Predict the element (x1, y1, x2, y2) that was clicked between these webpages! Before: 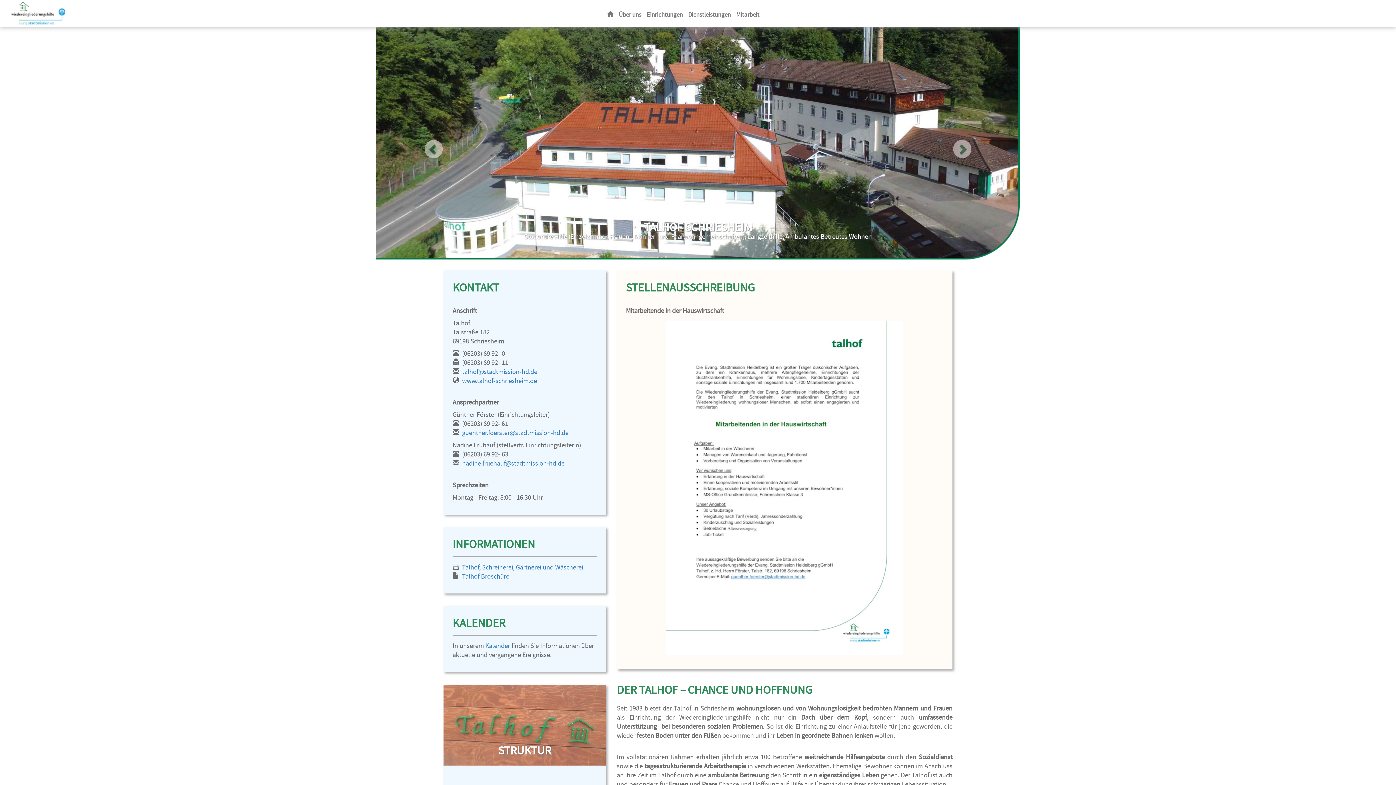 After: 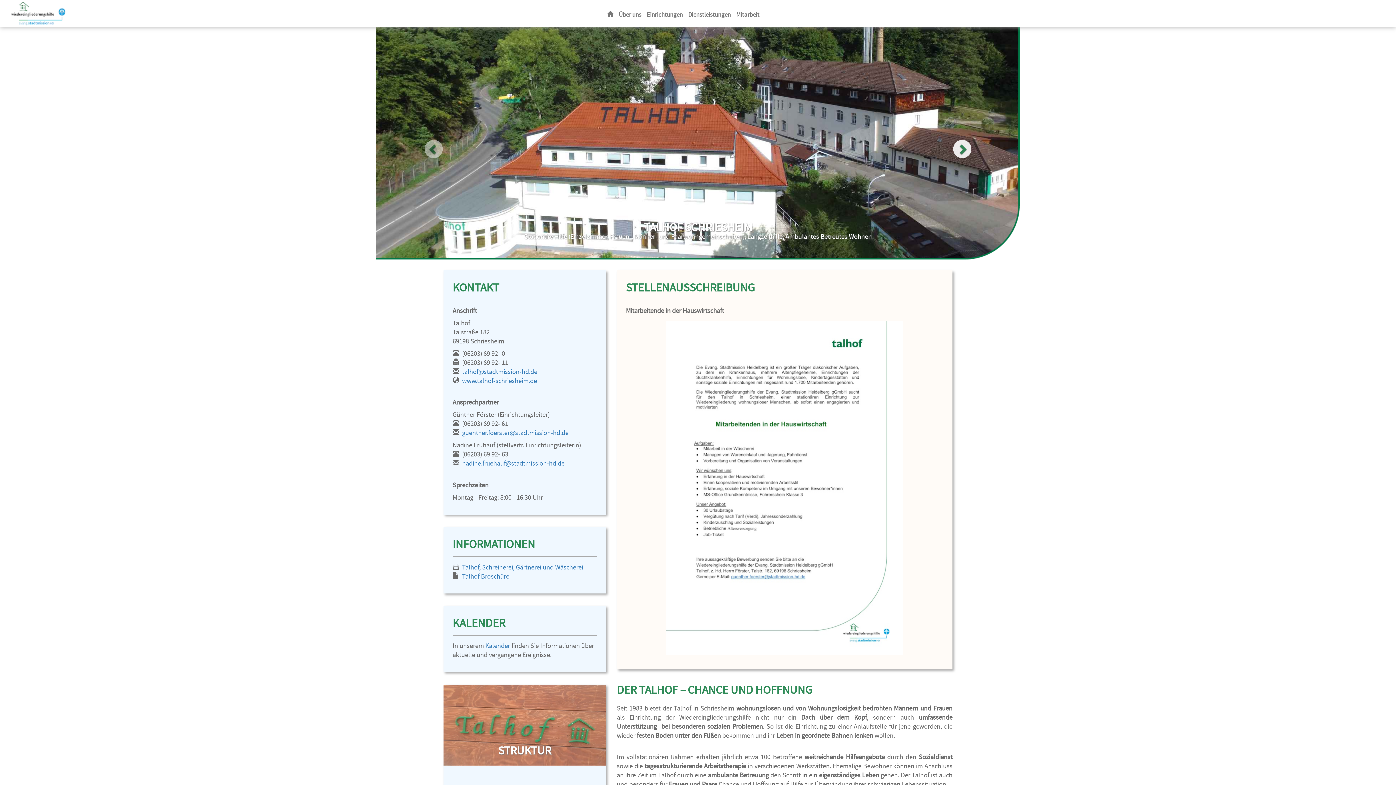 Action: bbox: (923, 27, 1020, 259)